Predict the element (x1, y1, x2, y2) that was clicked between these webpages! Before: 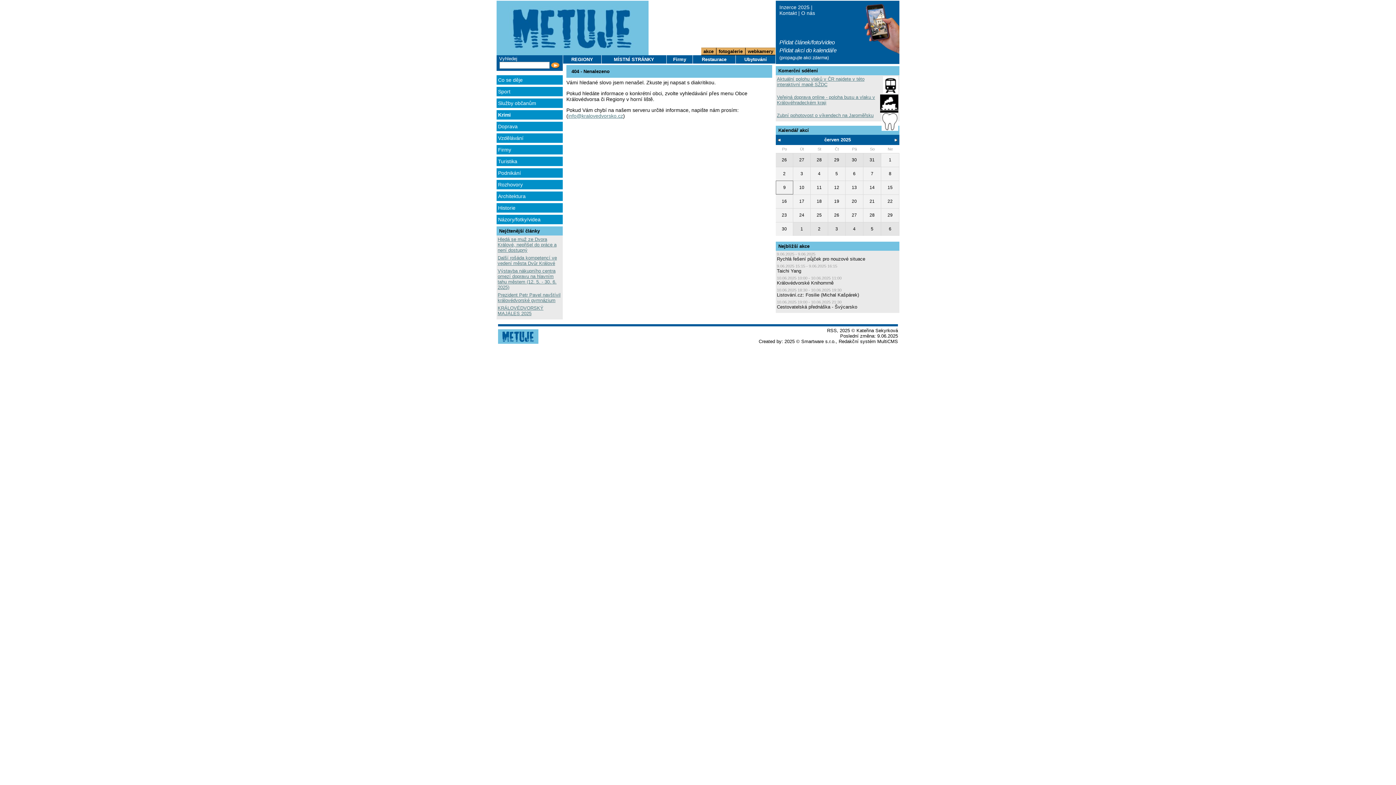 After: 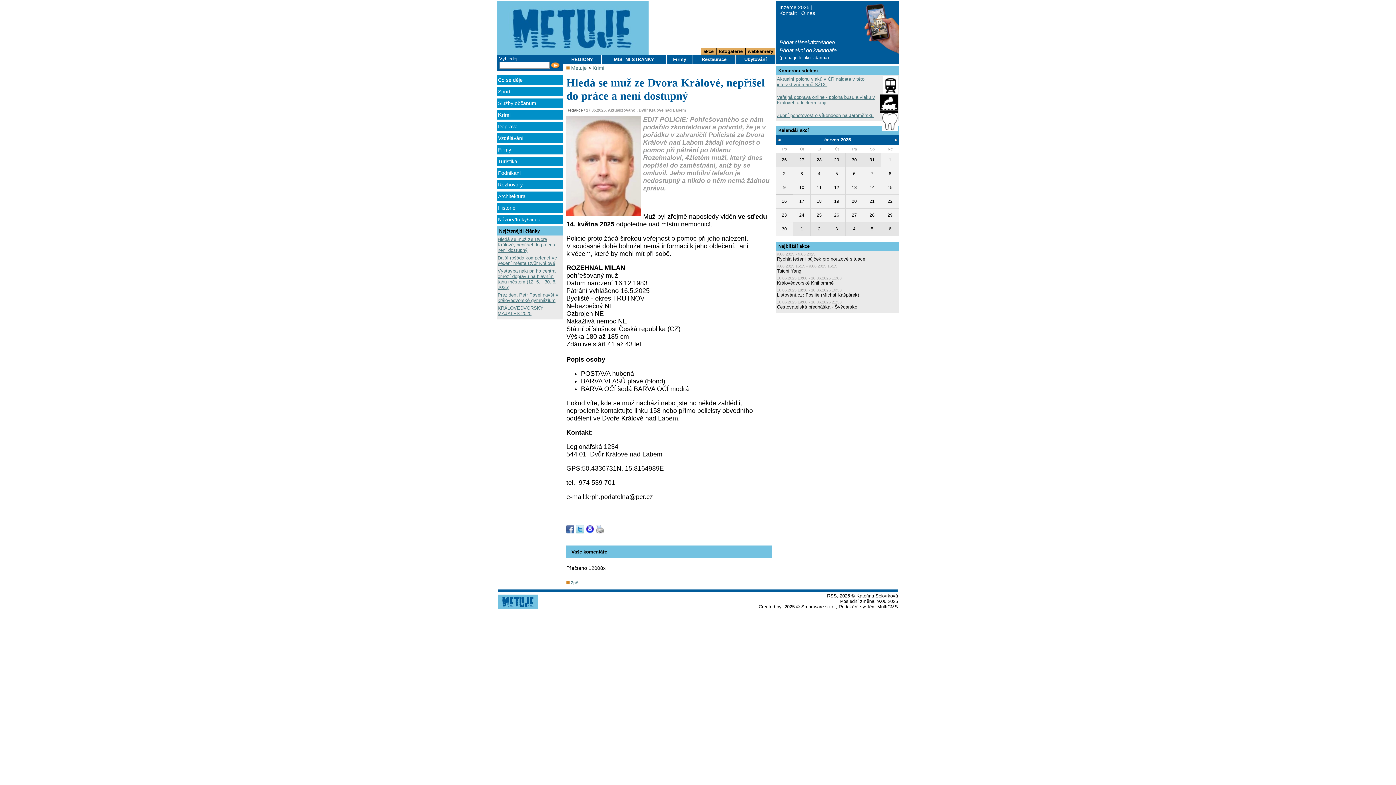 Action: bbox: (497, 236, 561, 253) label: Hledá se muž ze Dvora Králové, nepřišel do práce a není dostupný